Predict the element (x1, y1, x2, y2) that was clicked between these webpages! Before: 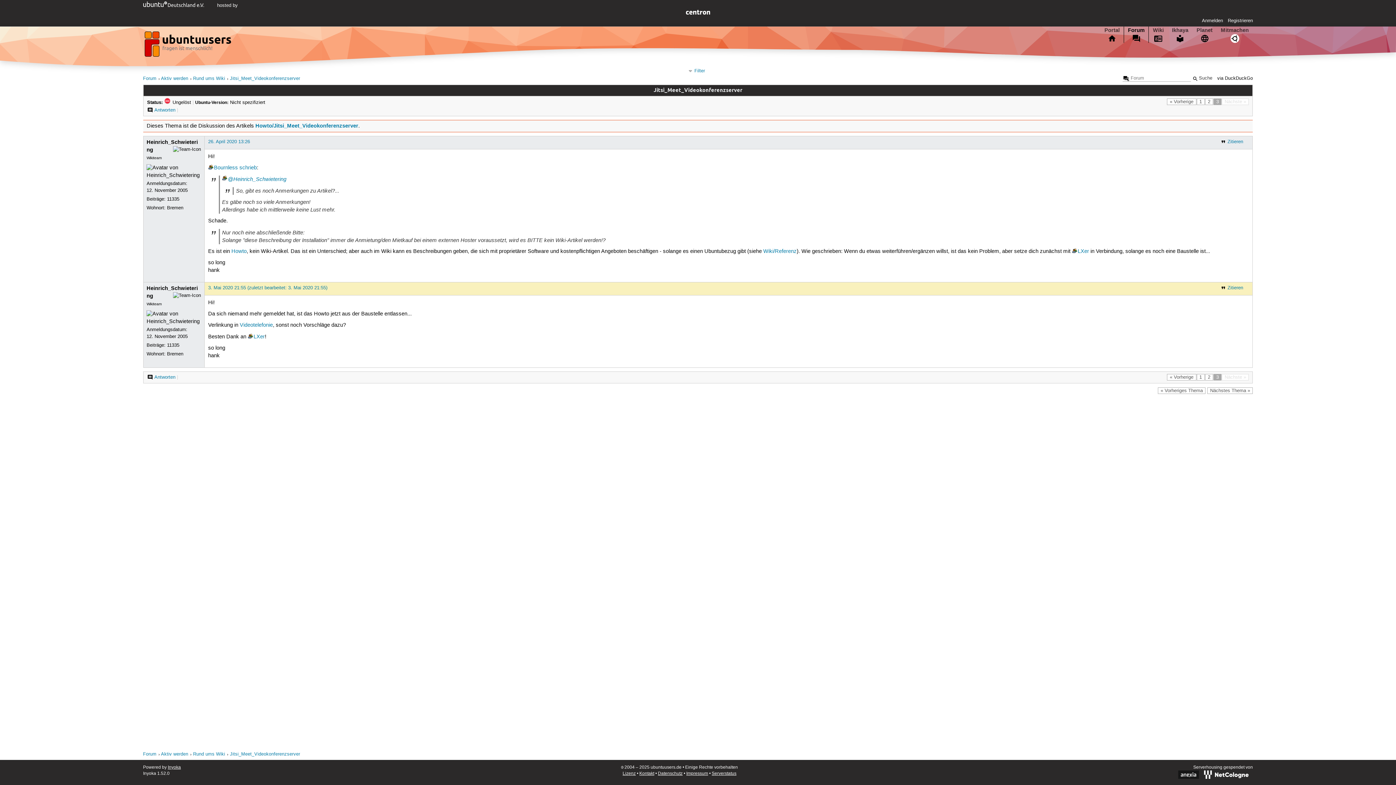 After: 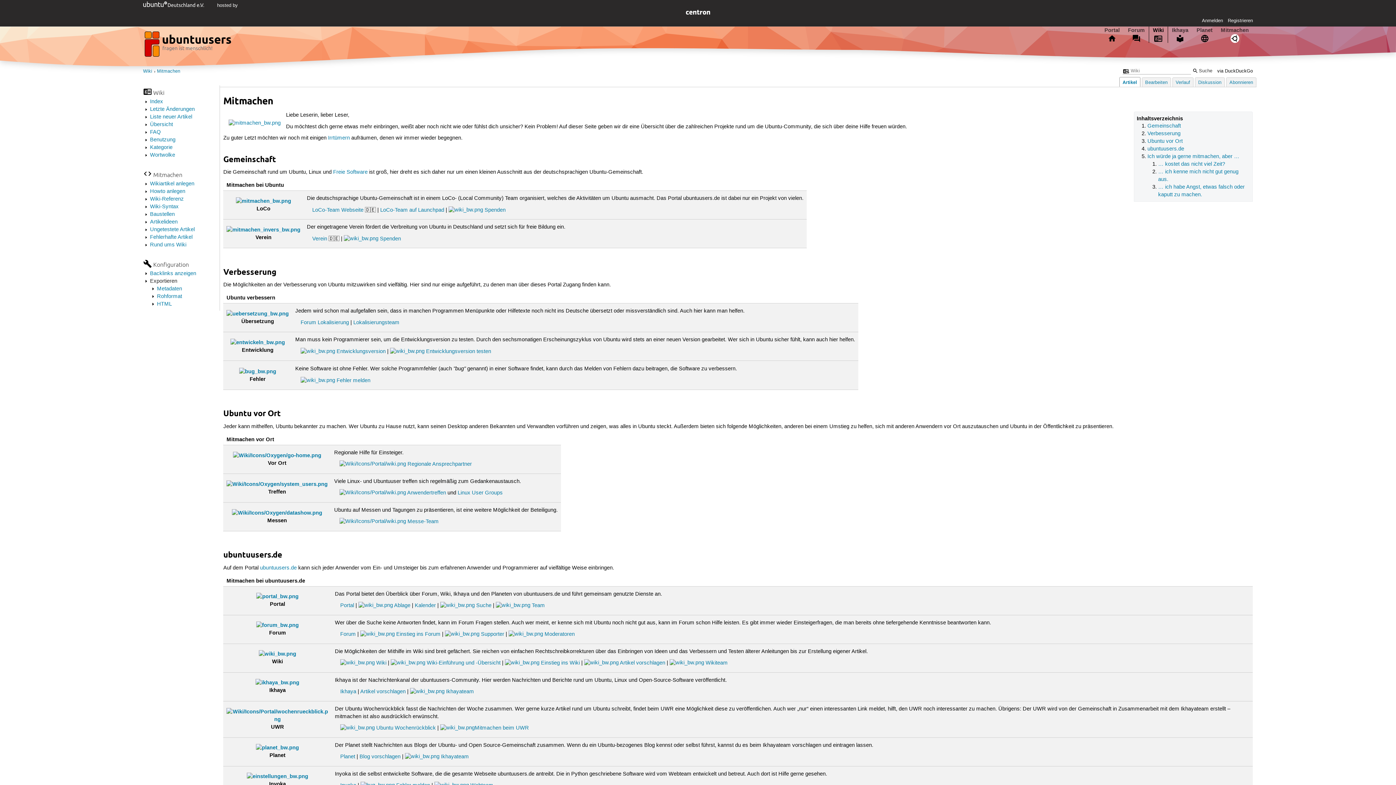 Action: bbox: (1217, 26, 1252, 42) label: Mitmachen